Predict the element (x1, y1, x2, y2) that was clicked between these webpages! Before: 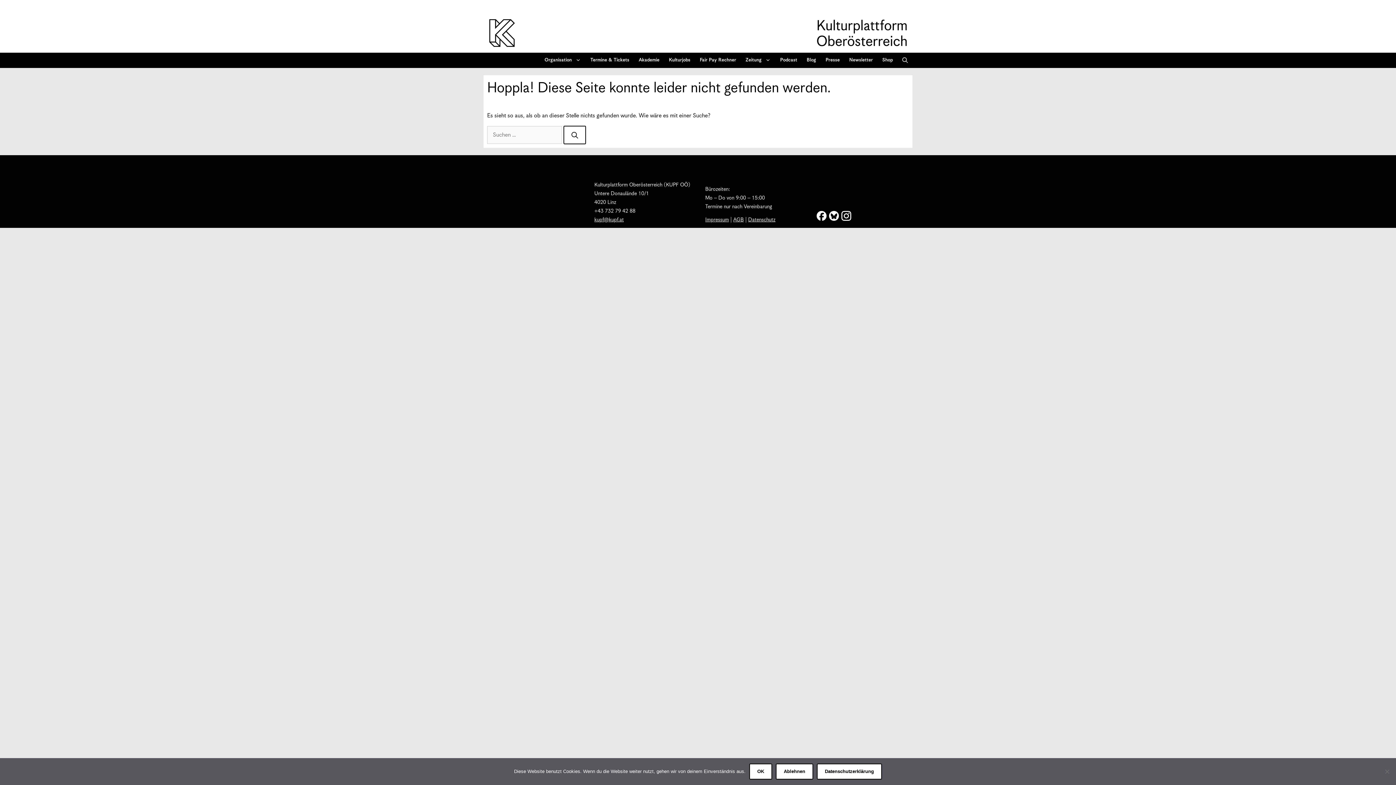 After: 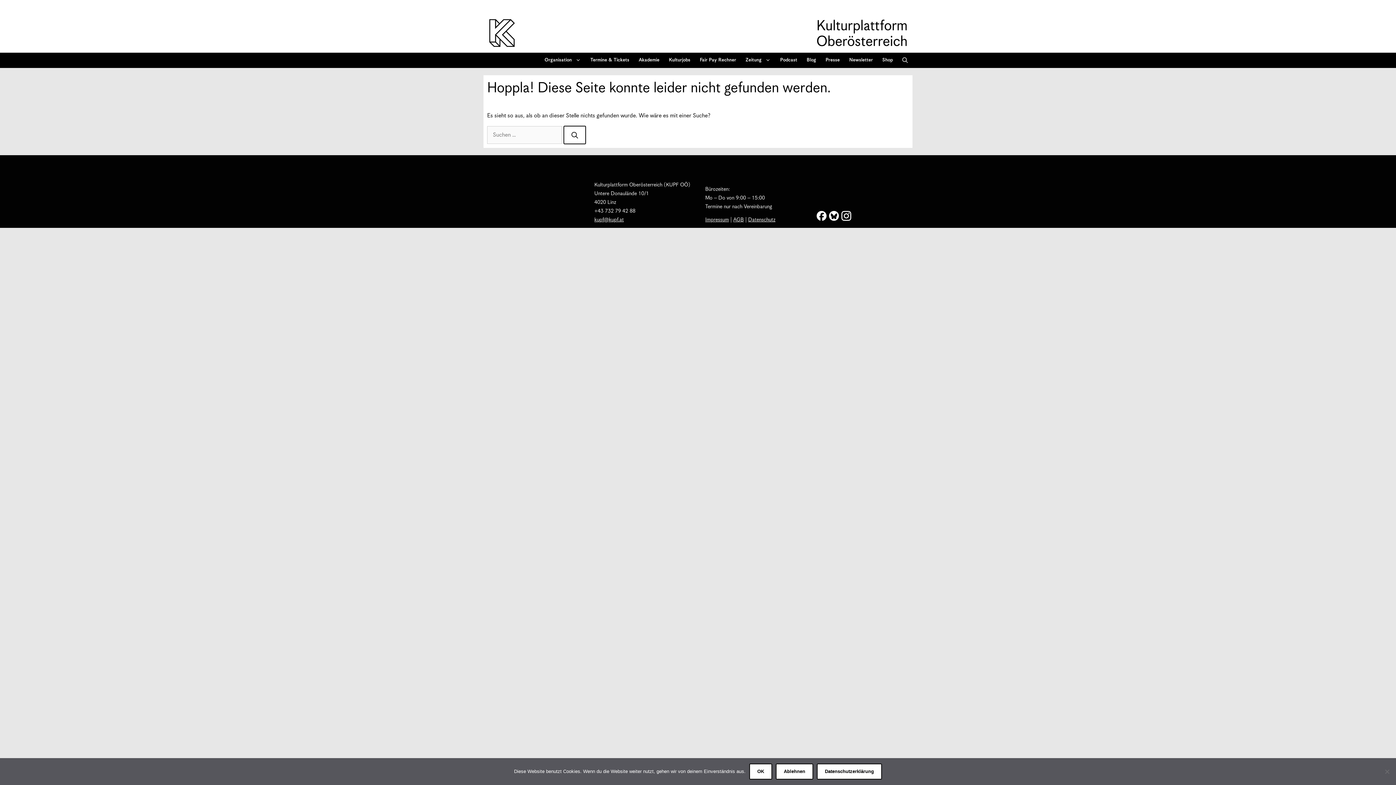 Action: bbox: (841, 217, 852, 223)